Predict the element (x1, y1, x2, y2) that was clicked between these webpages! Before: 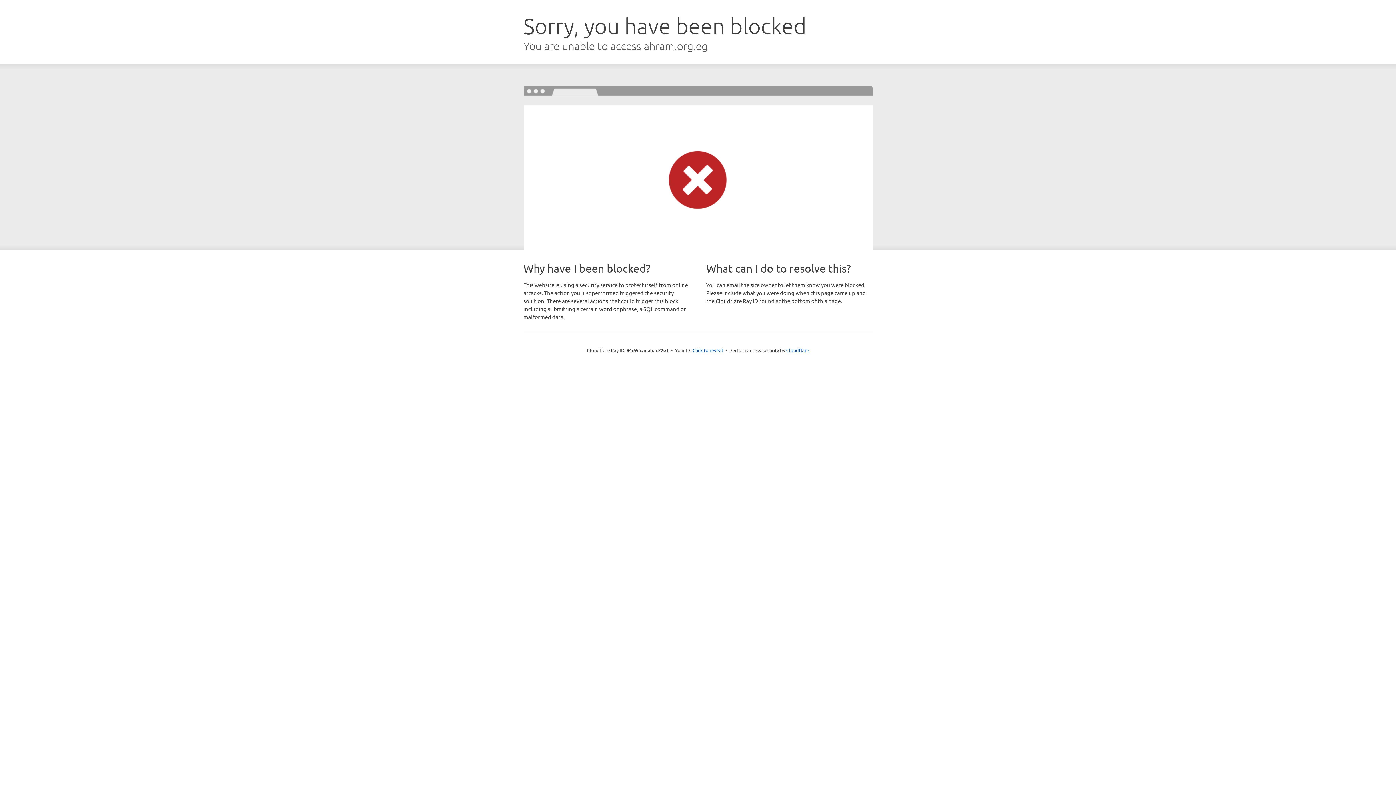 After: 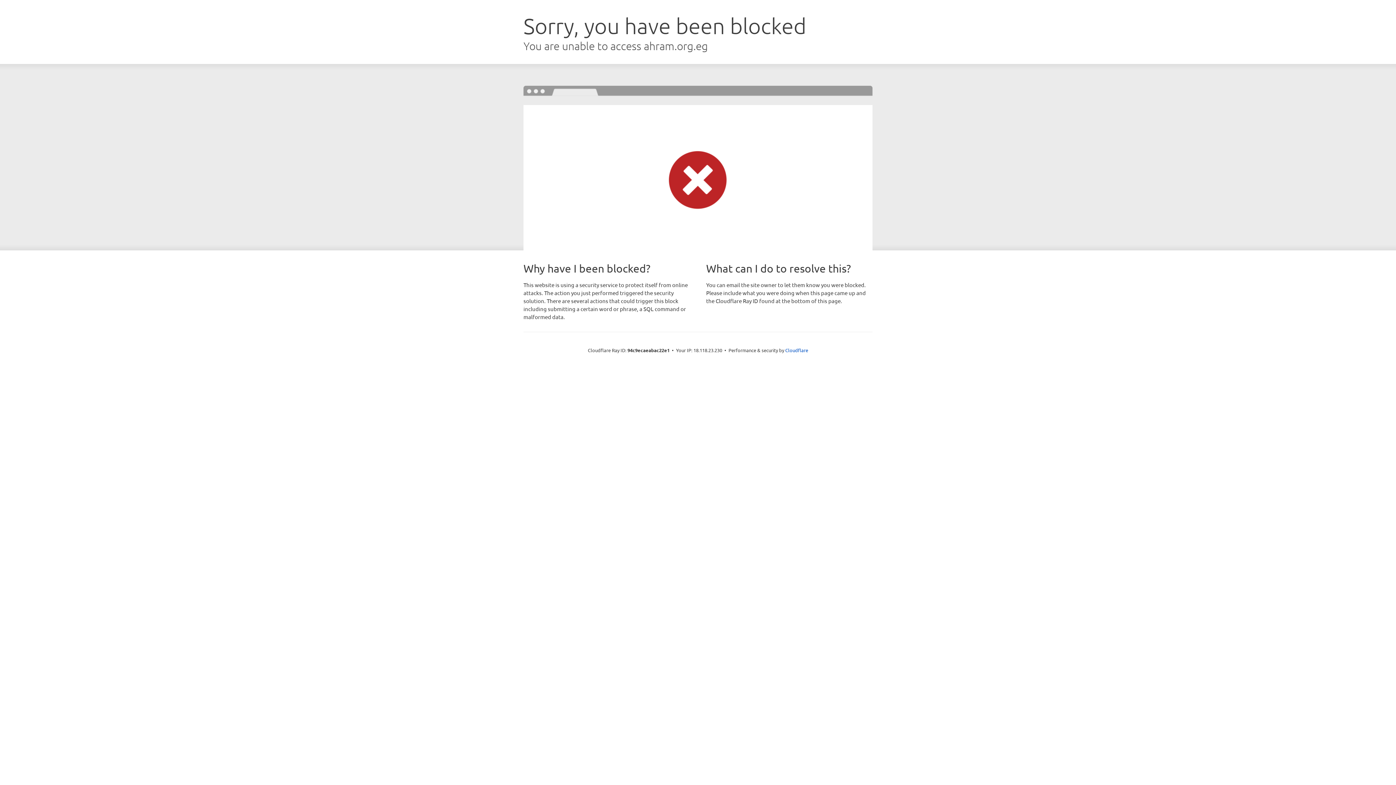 Action: bbox: (692, 346, 723, 353) label: Click to reveal